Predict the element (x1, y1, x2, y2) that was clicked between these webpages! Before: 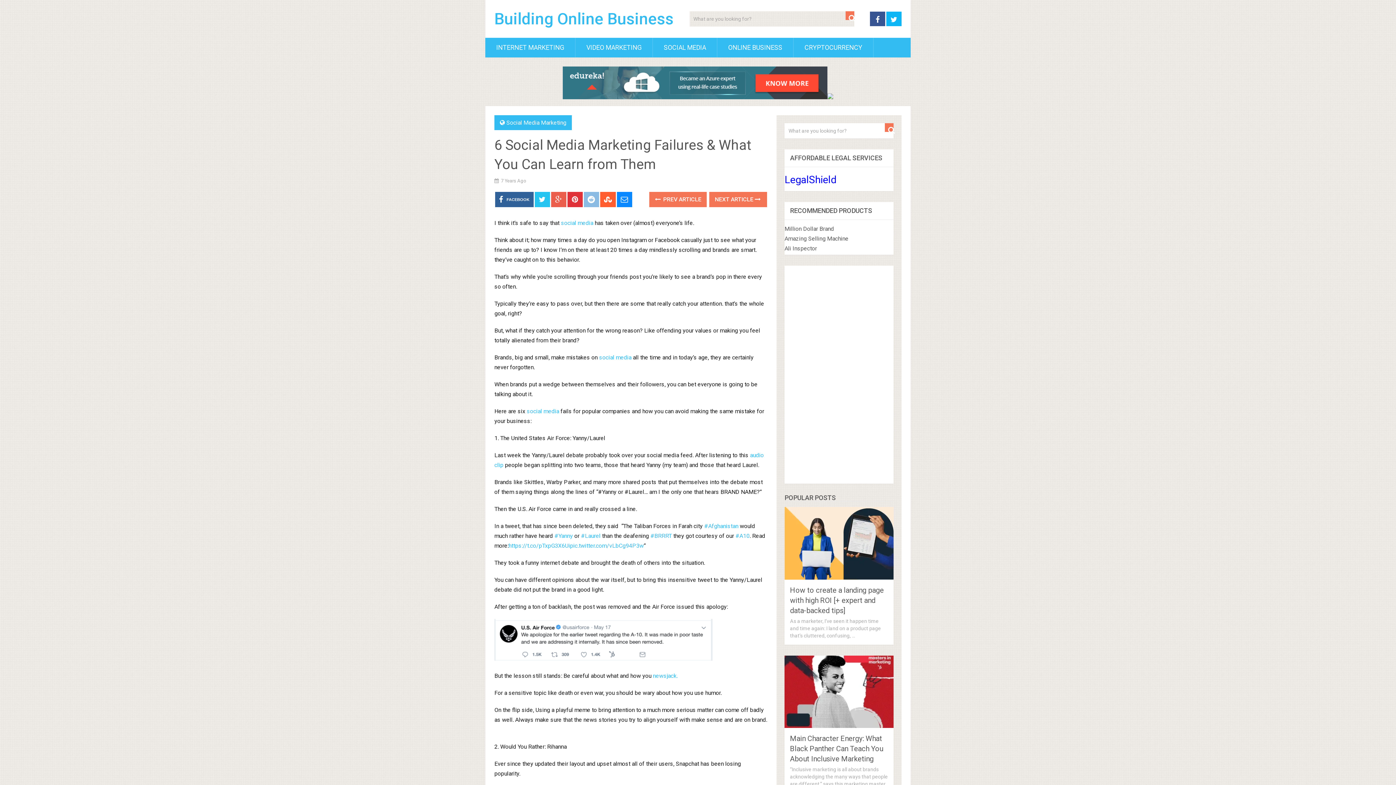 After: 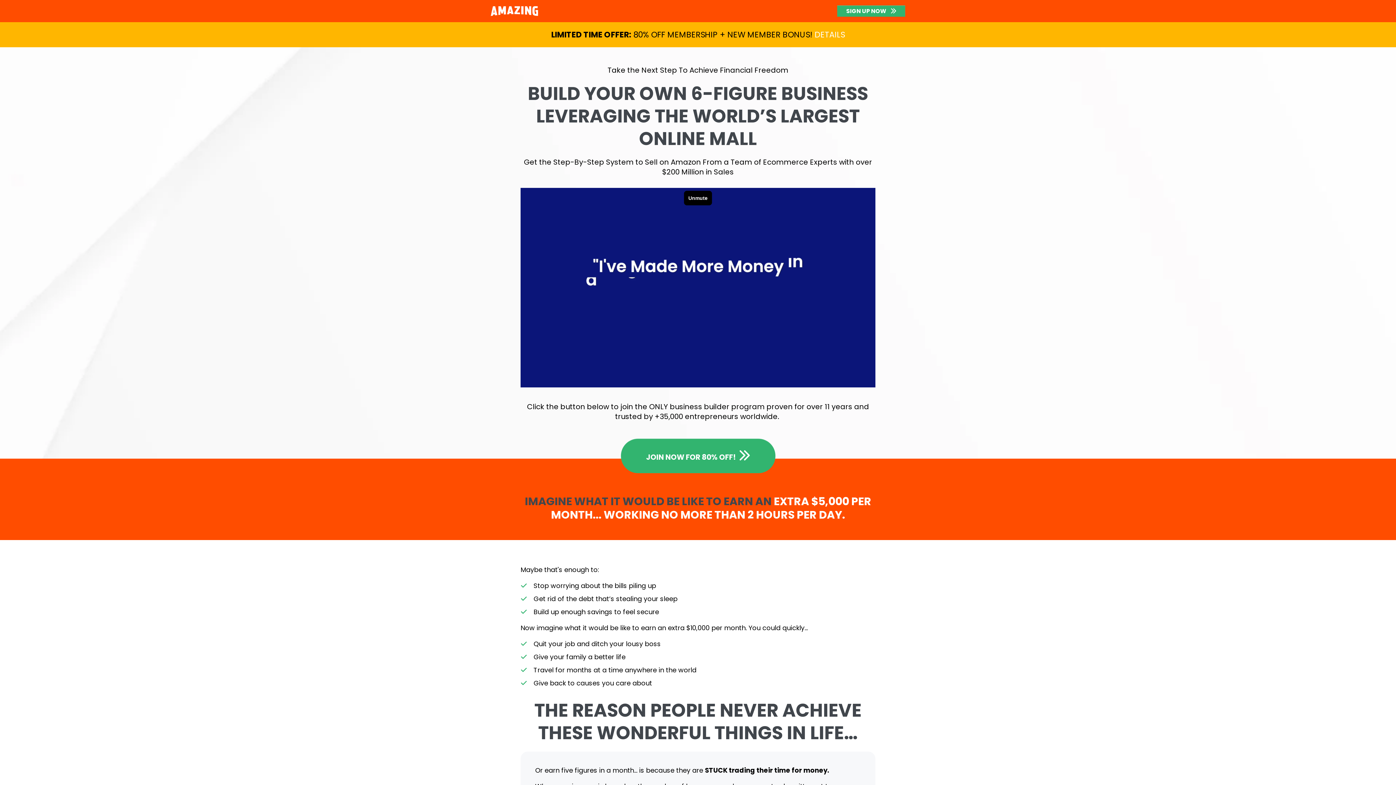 Action: bbox: (784, 235, 848, 242) label: Amazing Selling Machine